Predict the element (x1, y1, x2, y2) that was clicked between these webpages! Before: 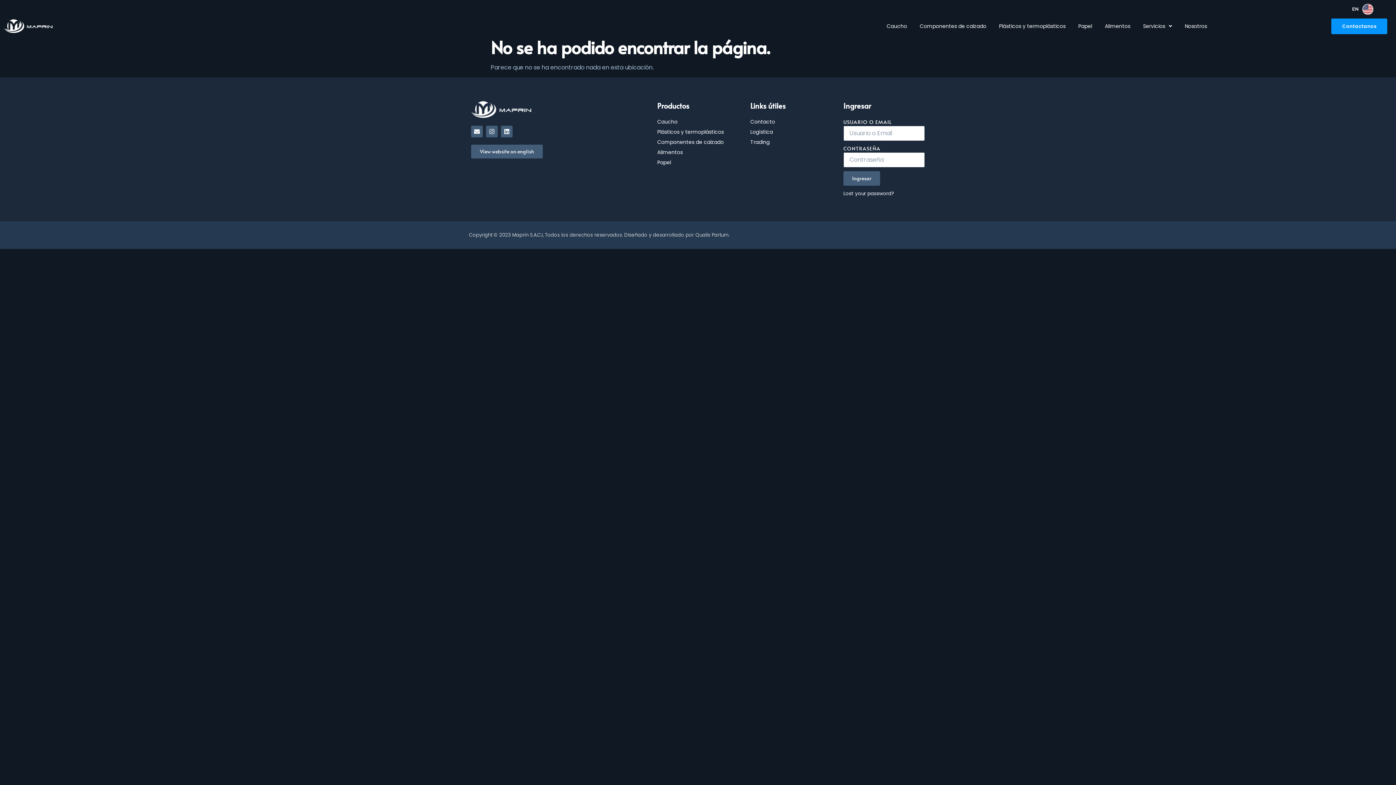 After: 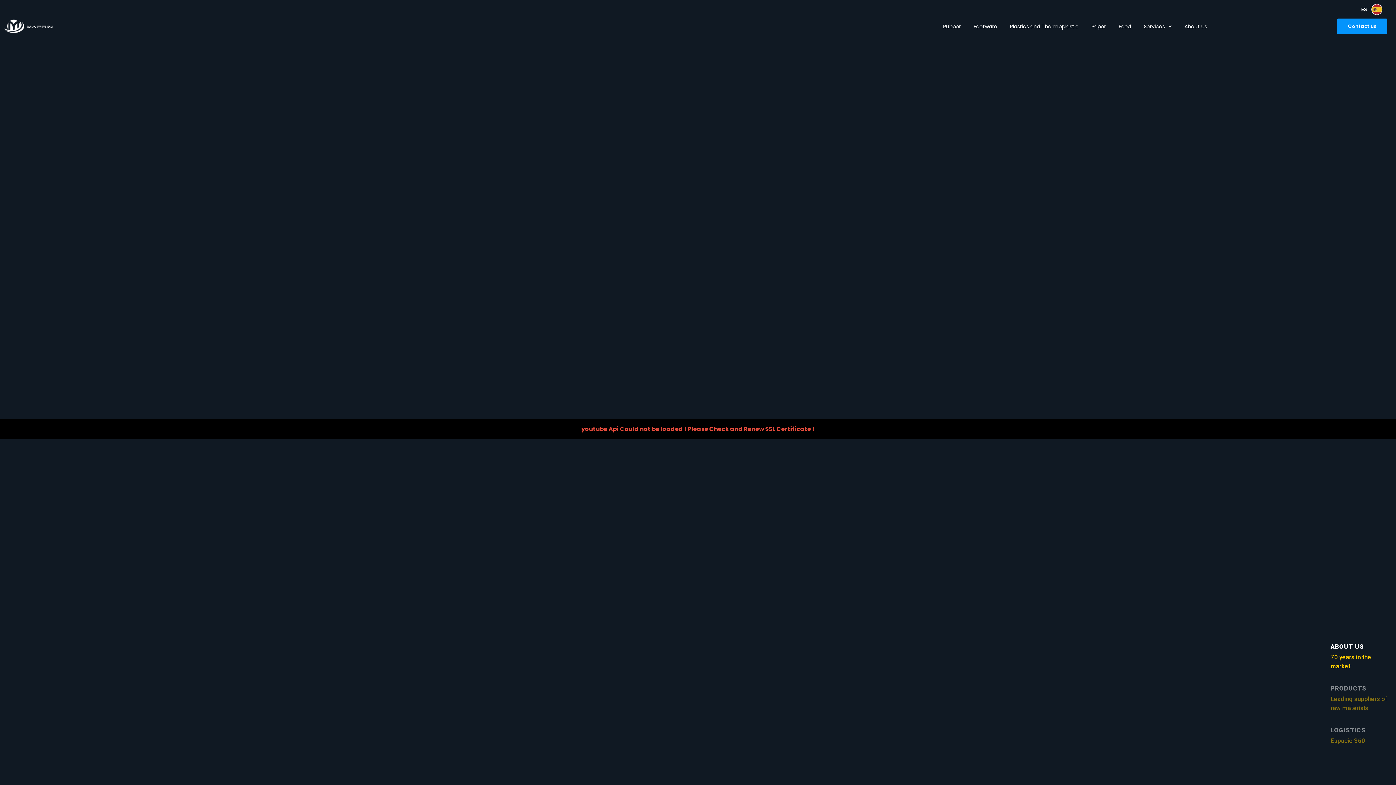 Action: bbox: (1310, 3, 1373, 15)